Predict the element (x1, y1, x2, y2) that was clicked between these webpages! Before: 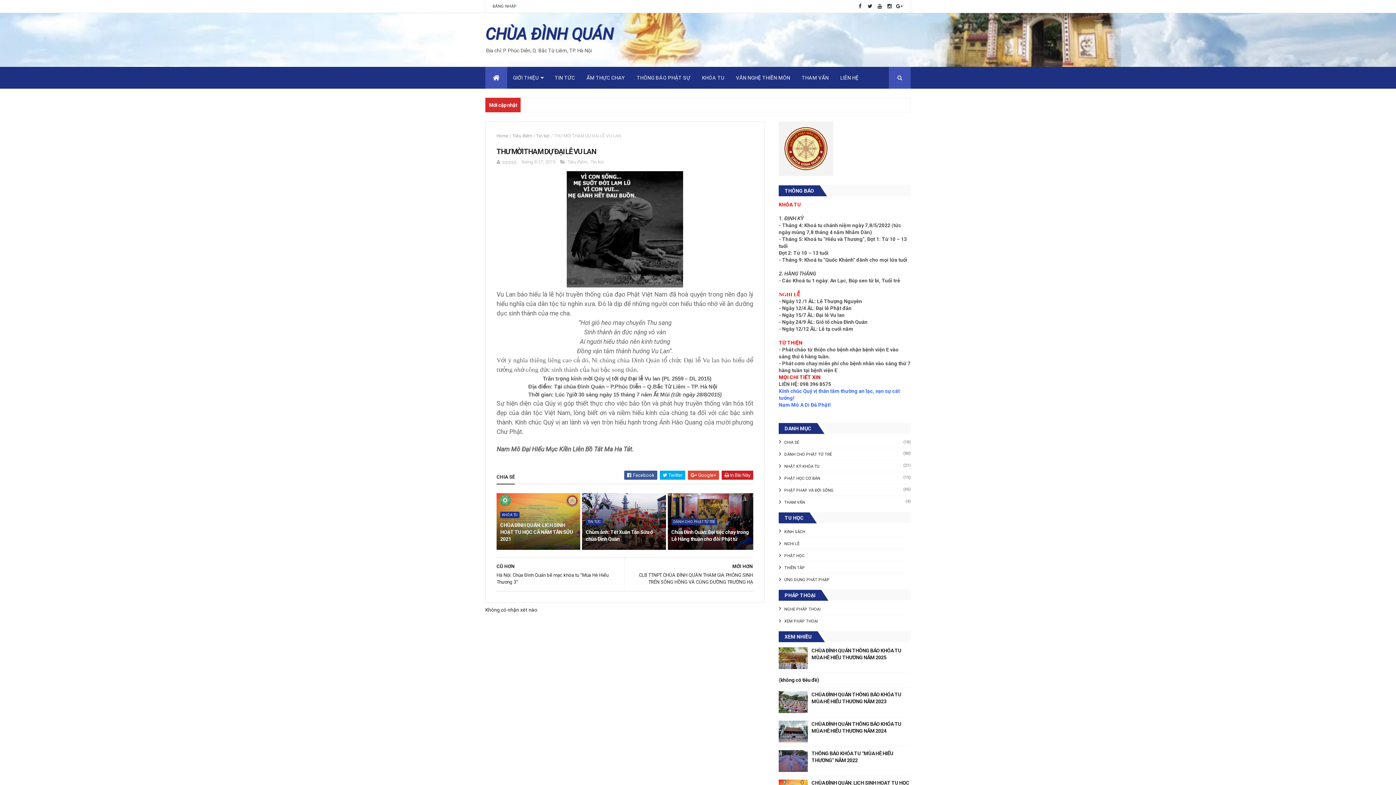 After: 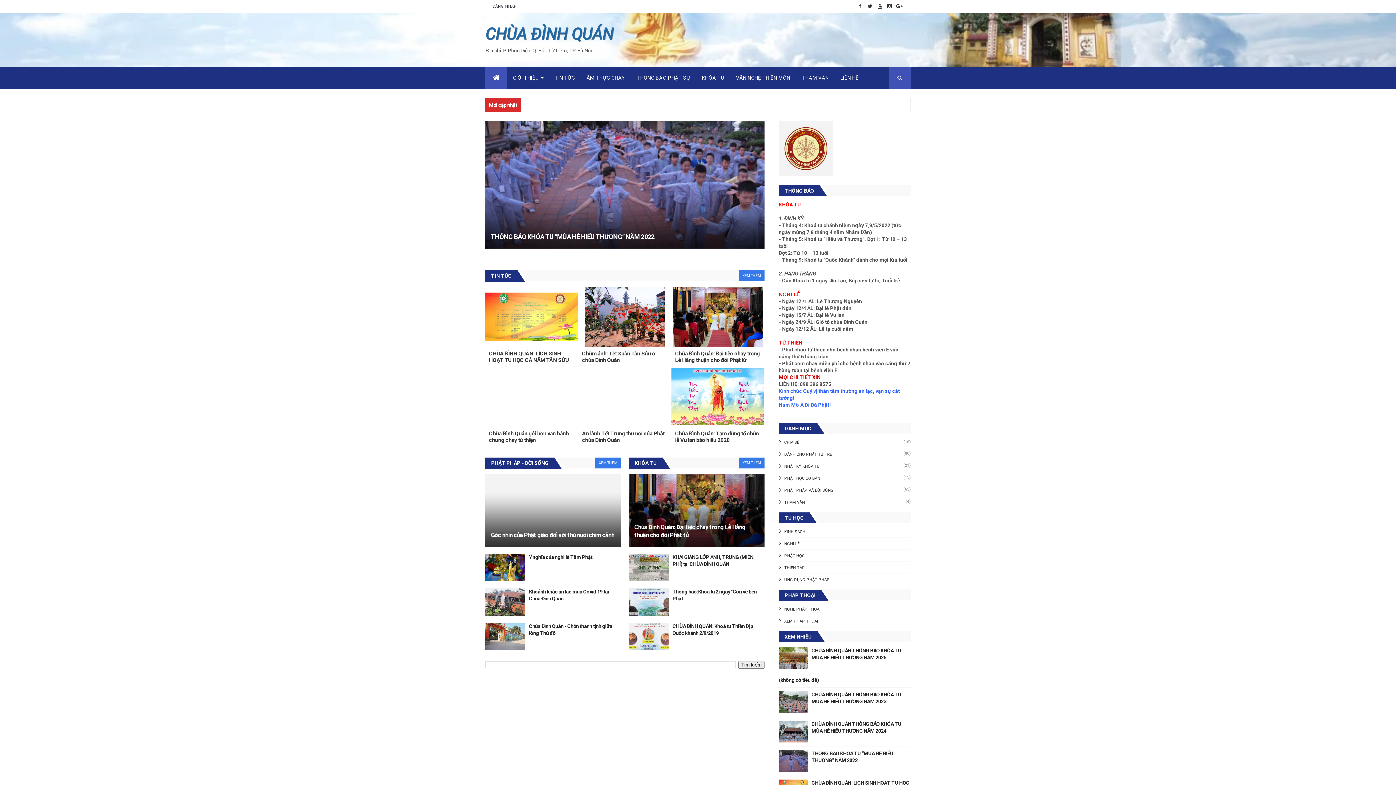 Action: label: Home bbox: (496, 133, 508, 138)